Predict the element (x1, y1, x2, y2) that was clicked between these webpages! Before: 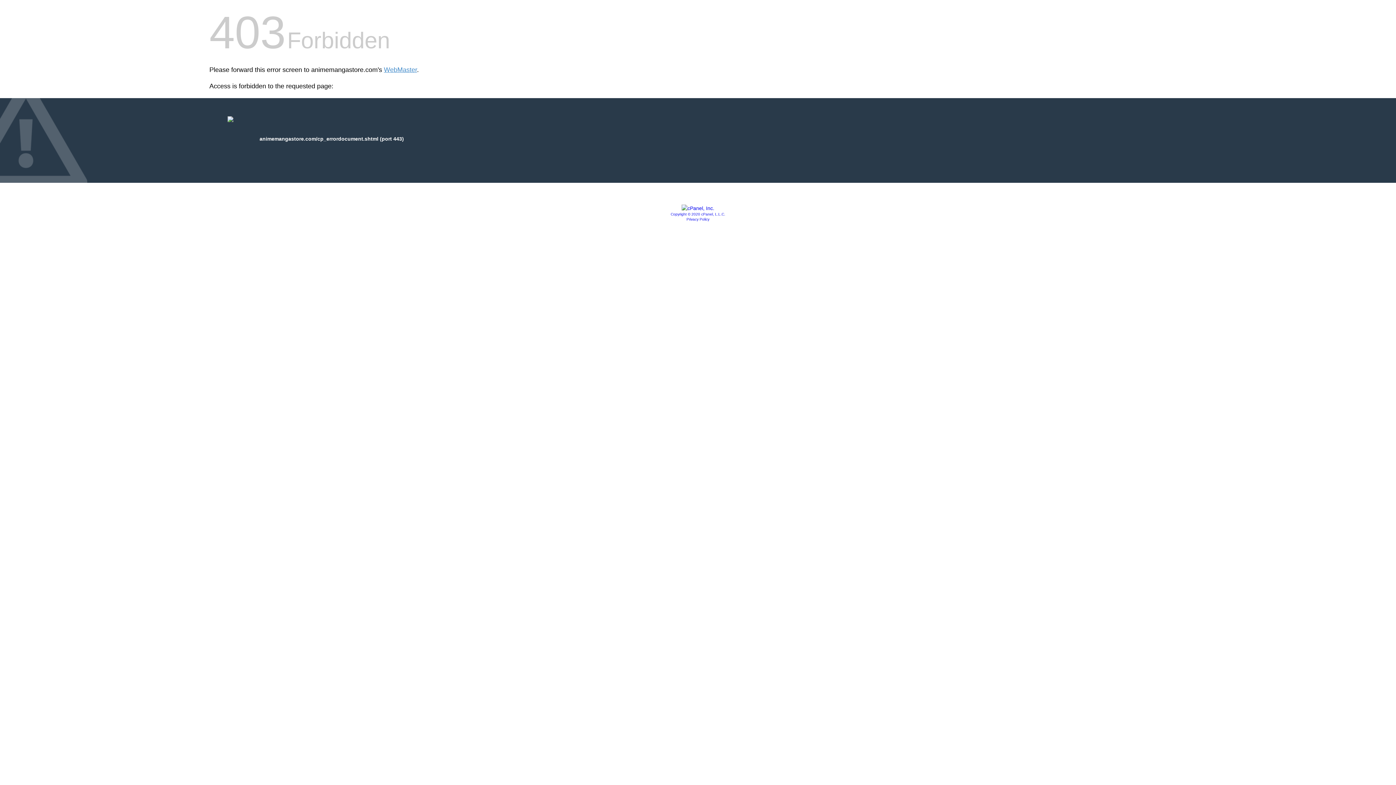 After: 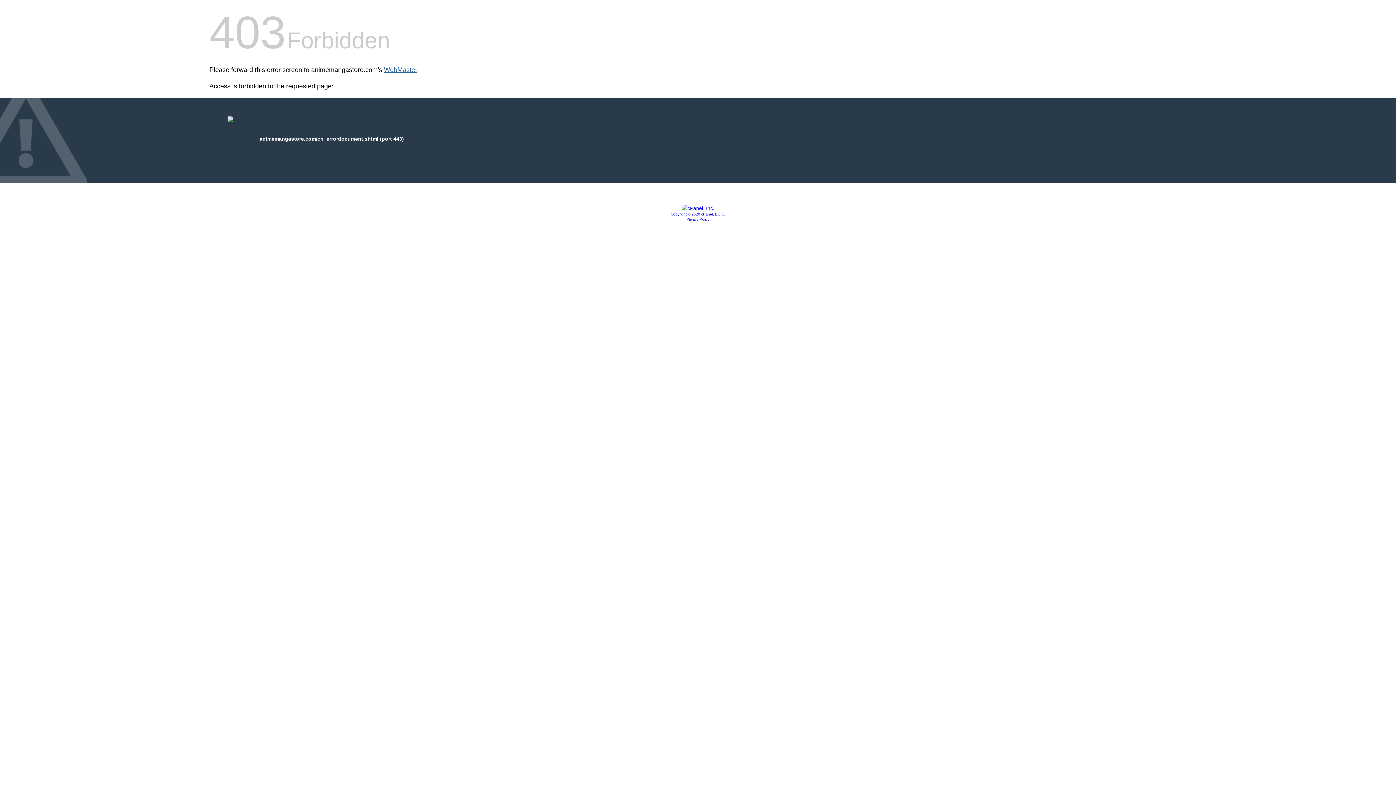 Action: label: WebMaster bbox: (384, 66, 417, 73)